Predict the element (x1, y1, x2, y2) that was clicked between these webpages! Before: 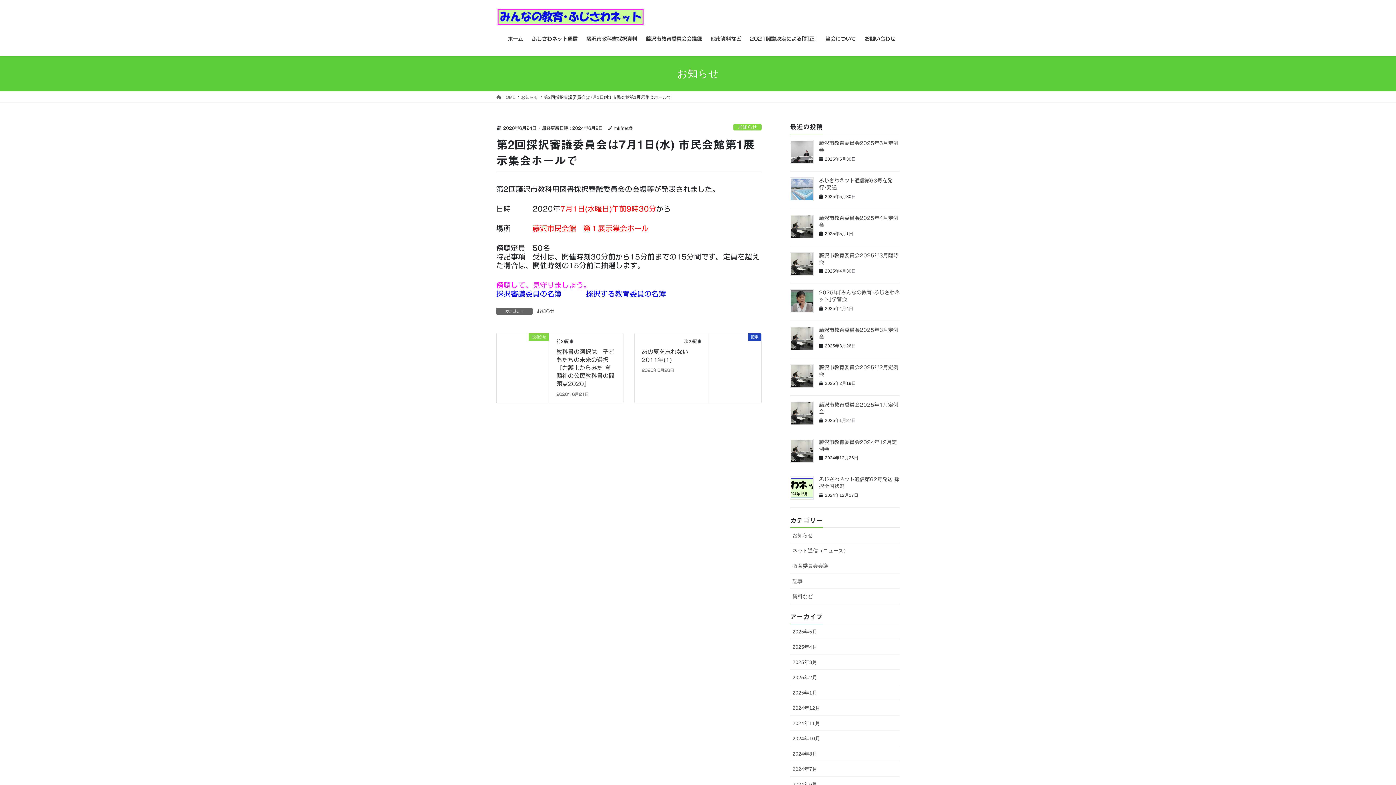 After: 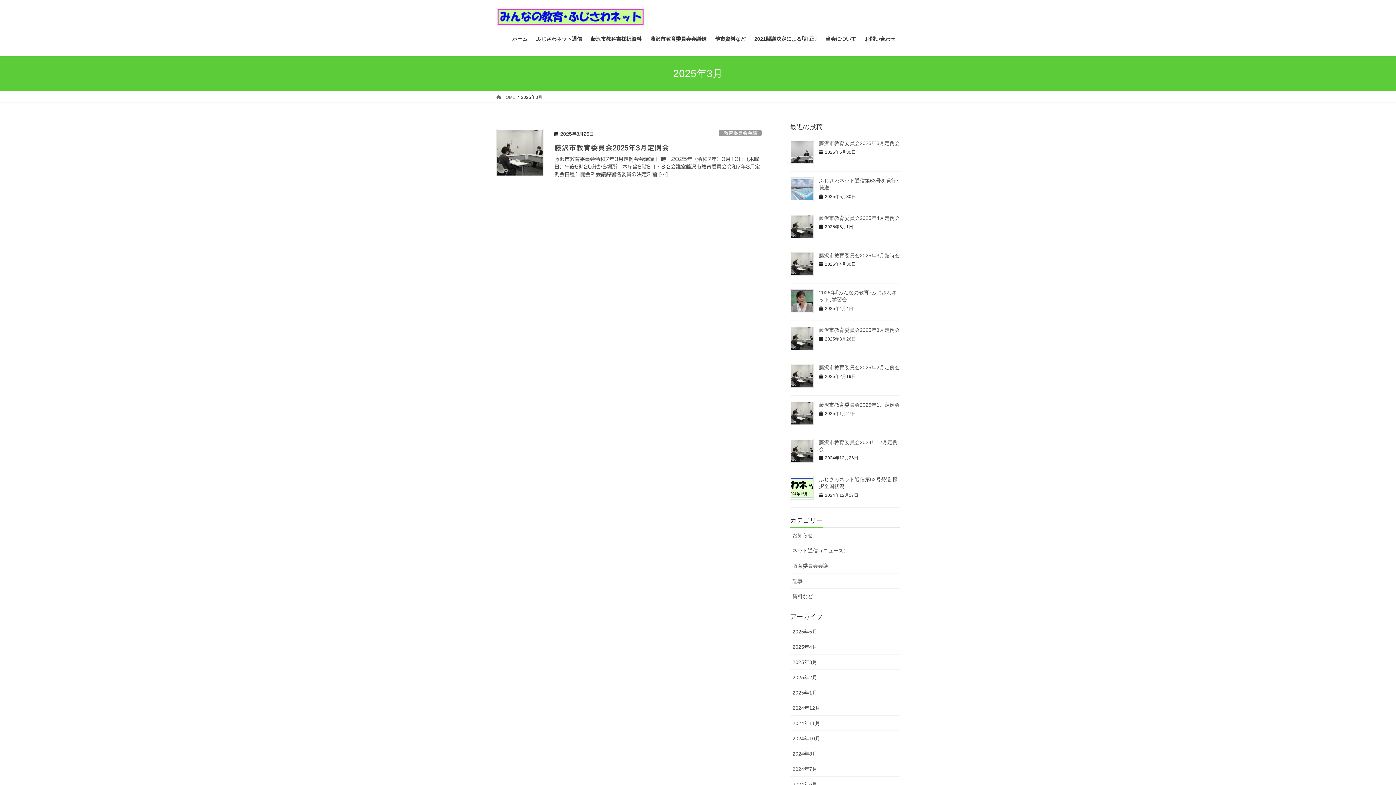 Action: bbox: (790, 654, 900, 670) label: 2025年3月